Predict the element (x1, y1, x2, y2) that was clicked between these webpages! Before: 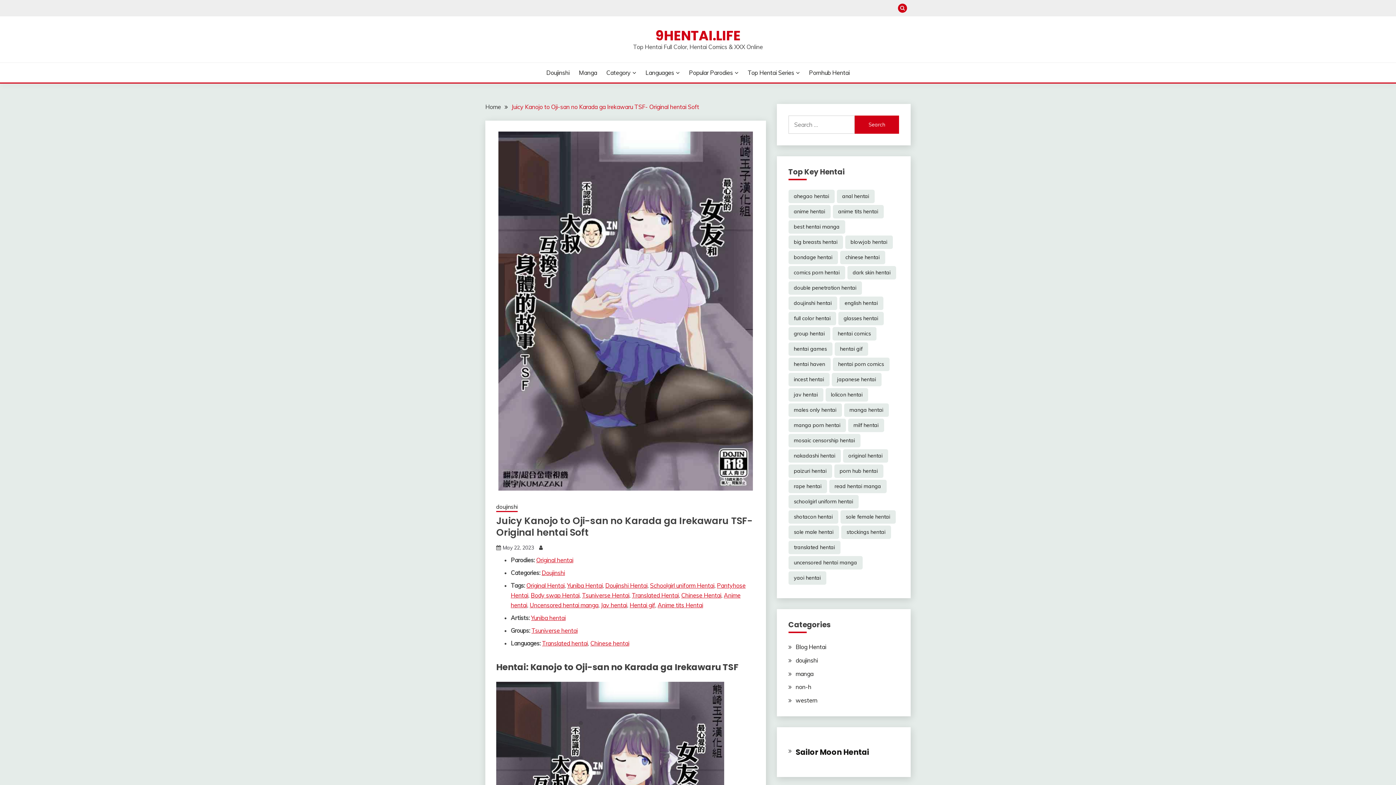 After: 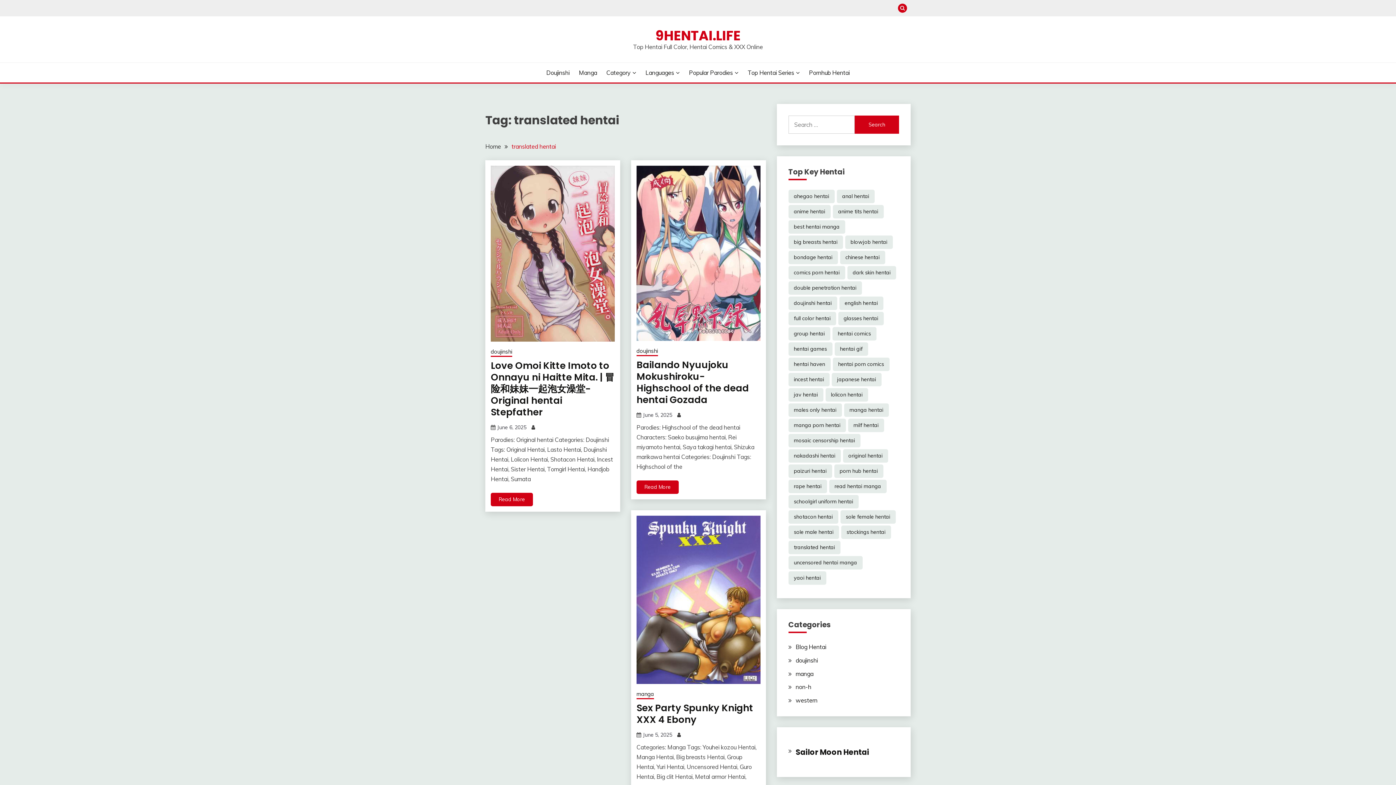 Action: bbox: (788, 541, 840, 554) label: translated hentai (31,717 items)